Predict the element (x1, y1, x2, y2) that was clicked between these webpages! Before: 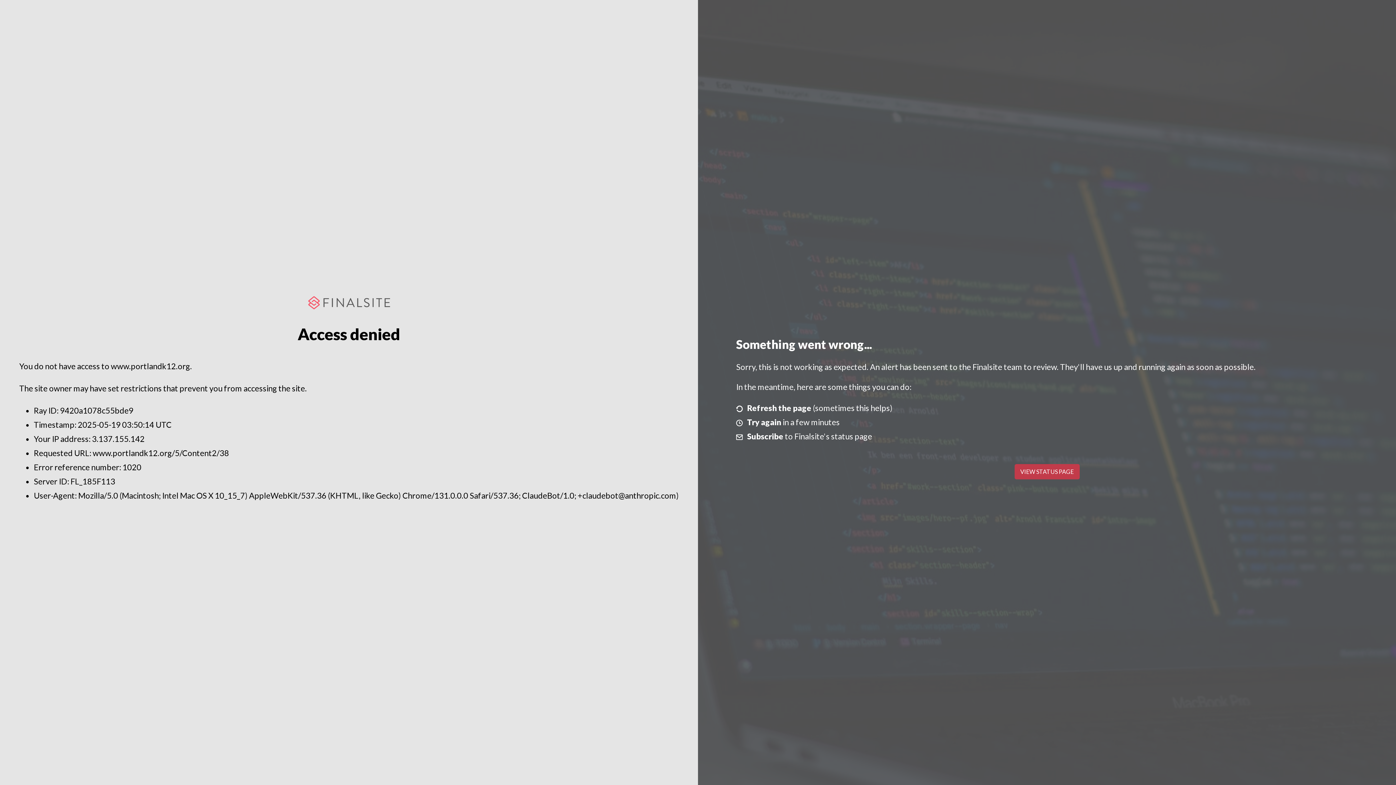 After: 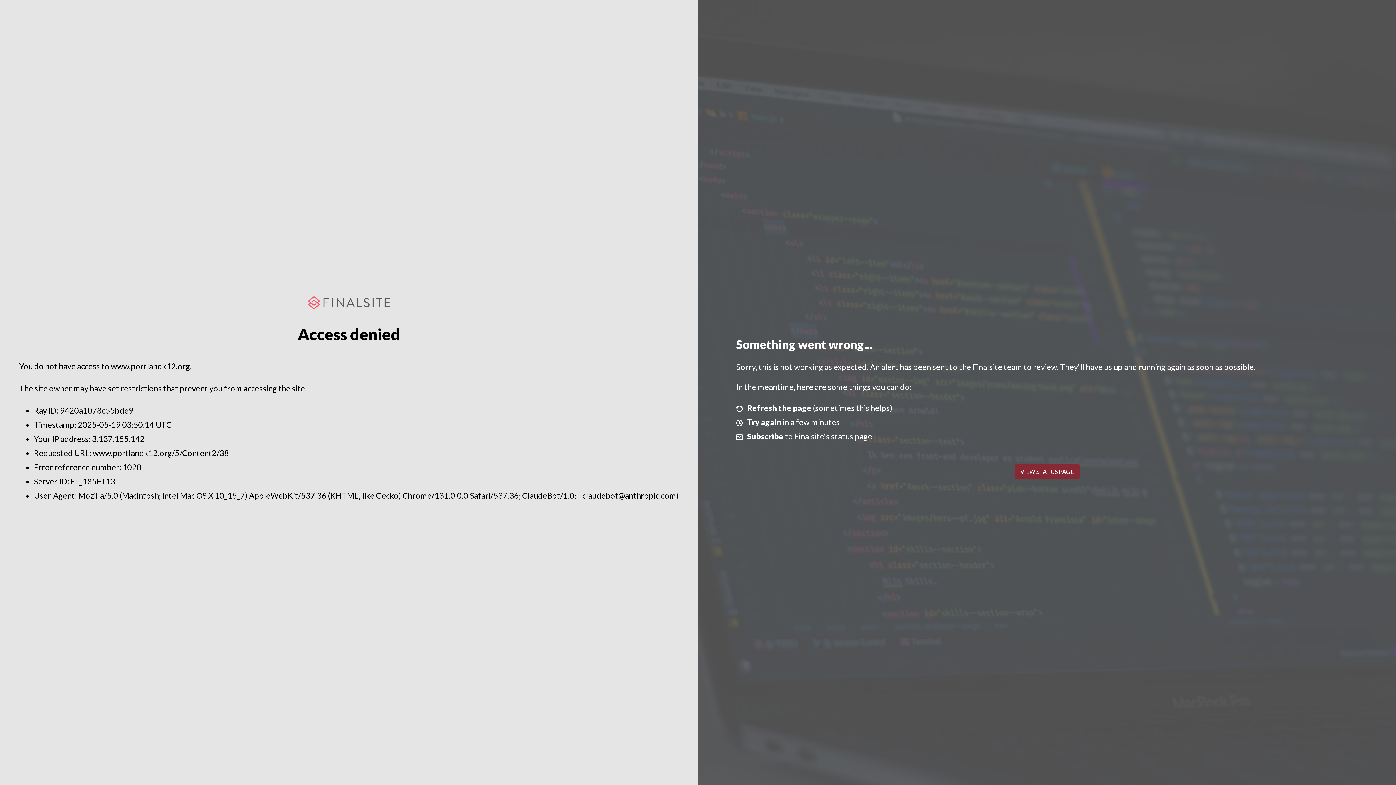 Action: label: VIEW STATUS PAGE bbox: (1014, 464, 1079, 479)